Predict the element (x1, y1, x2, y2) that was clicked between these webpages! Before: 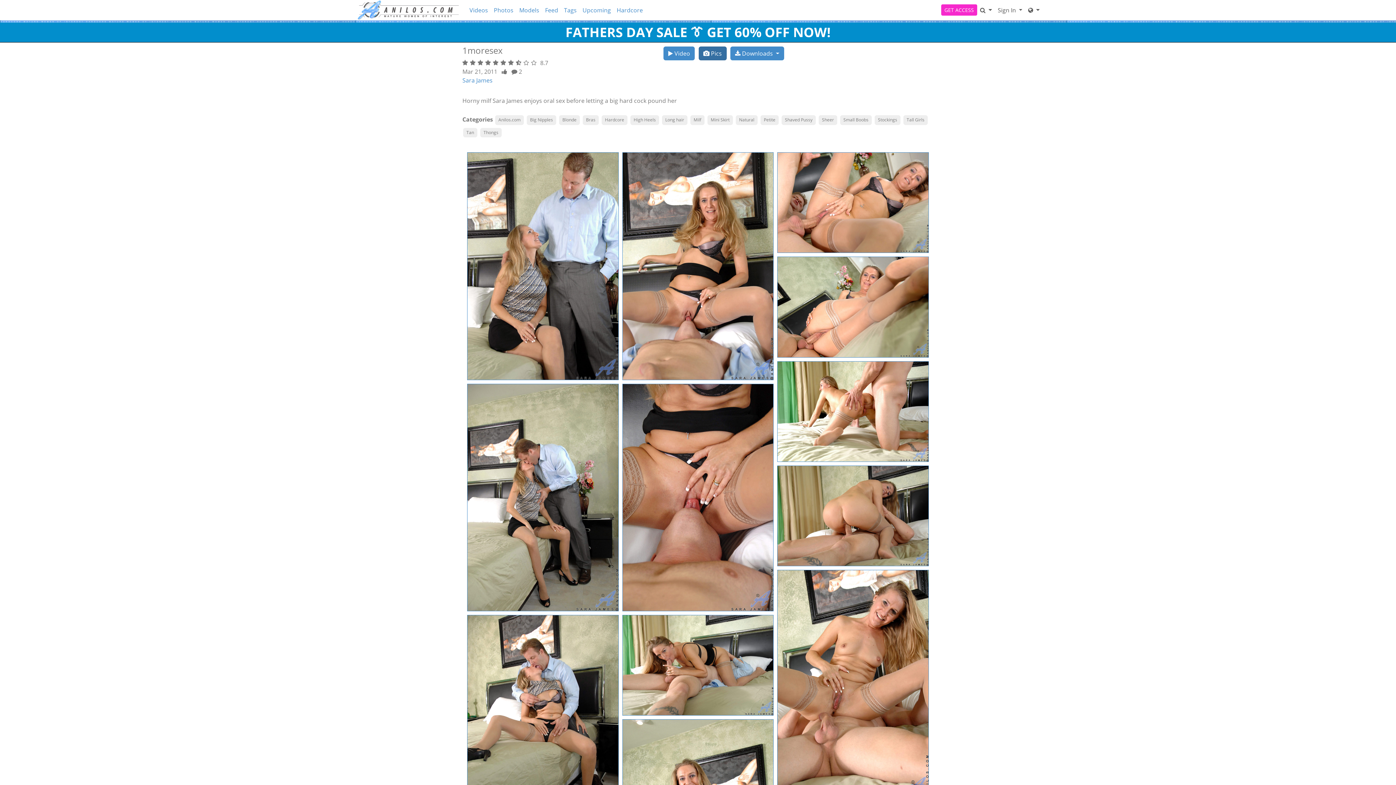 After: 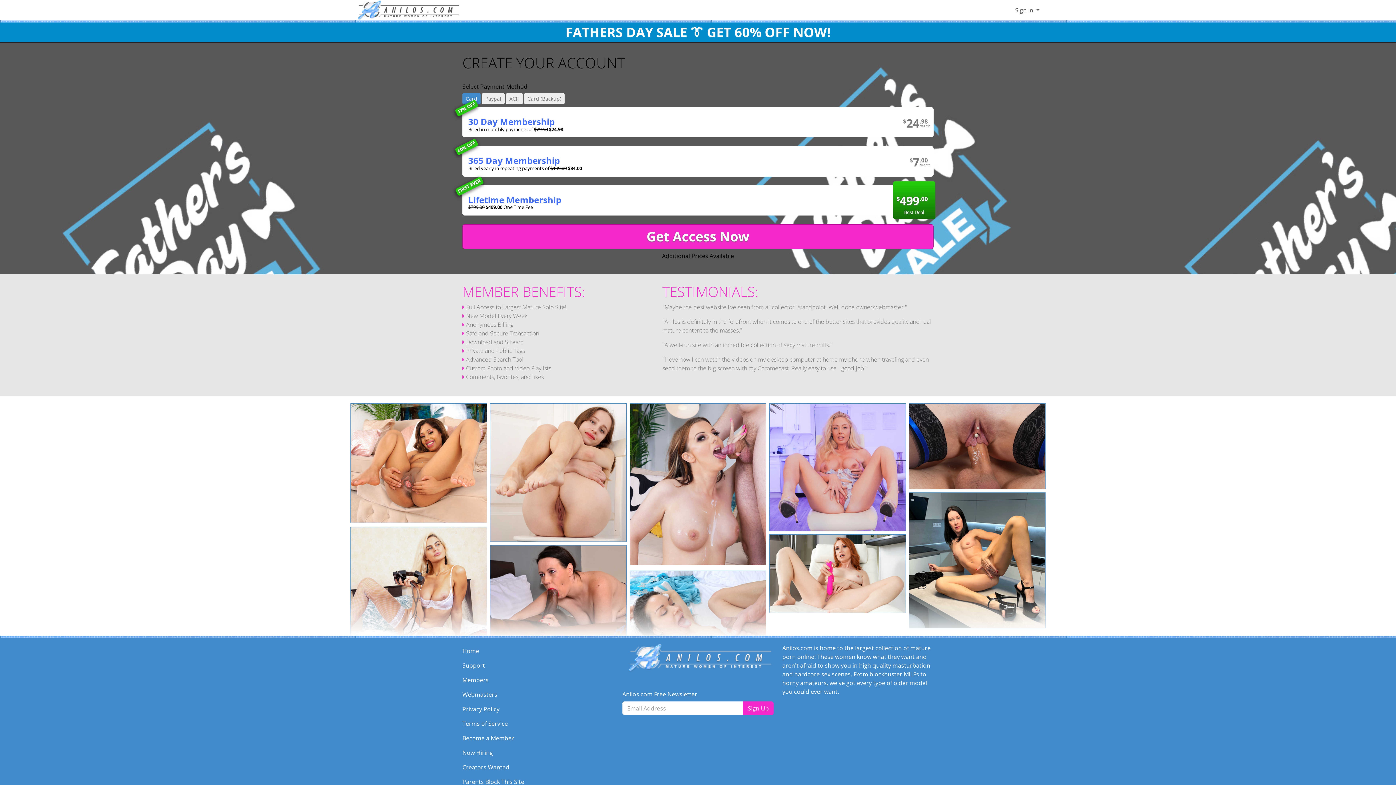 Action: bbox: (622, 661, 773, 669)